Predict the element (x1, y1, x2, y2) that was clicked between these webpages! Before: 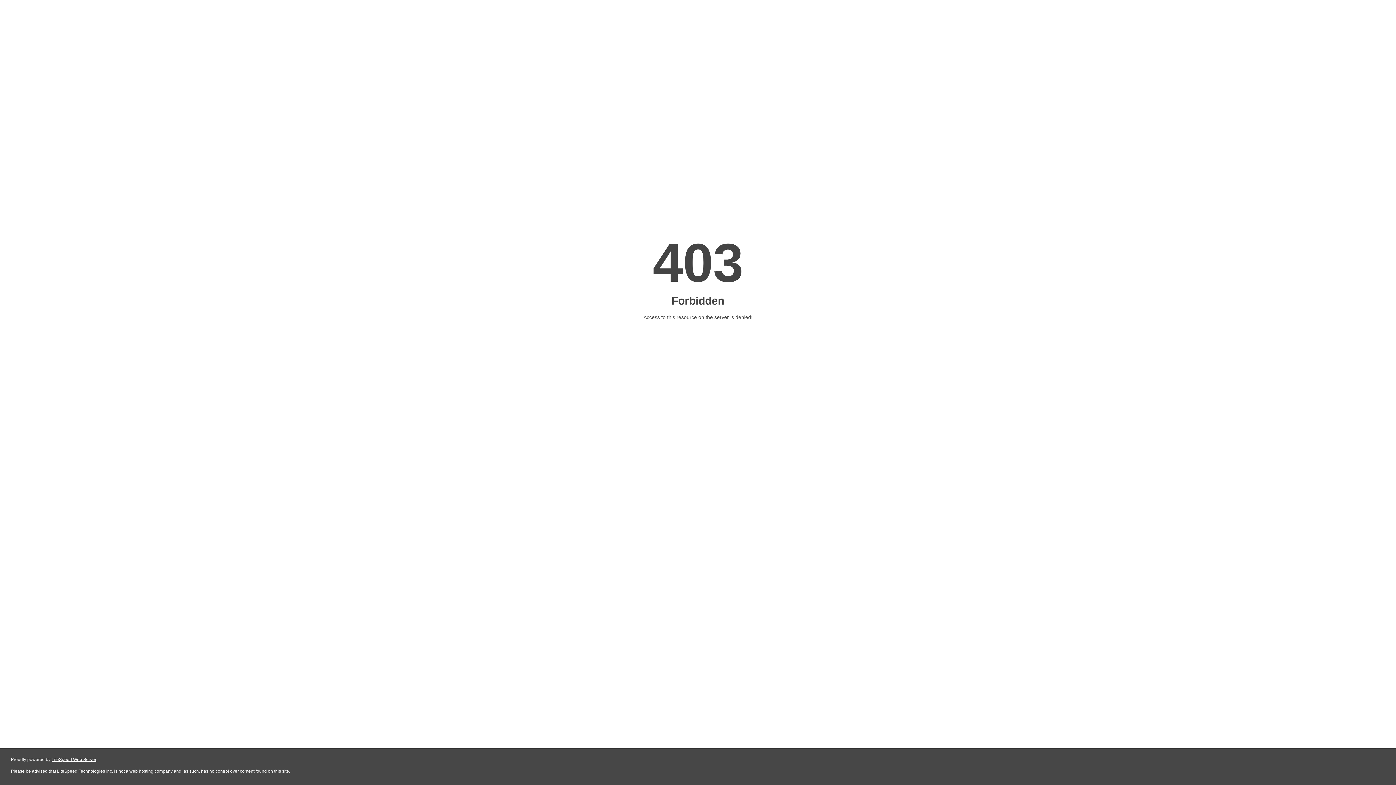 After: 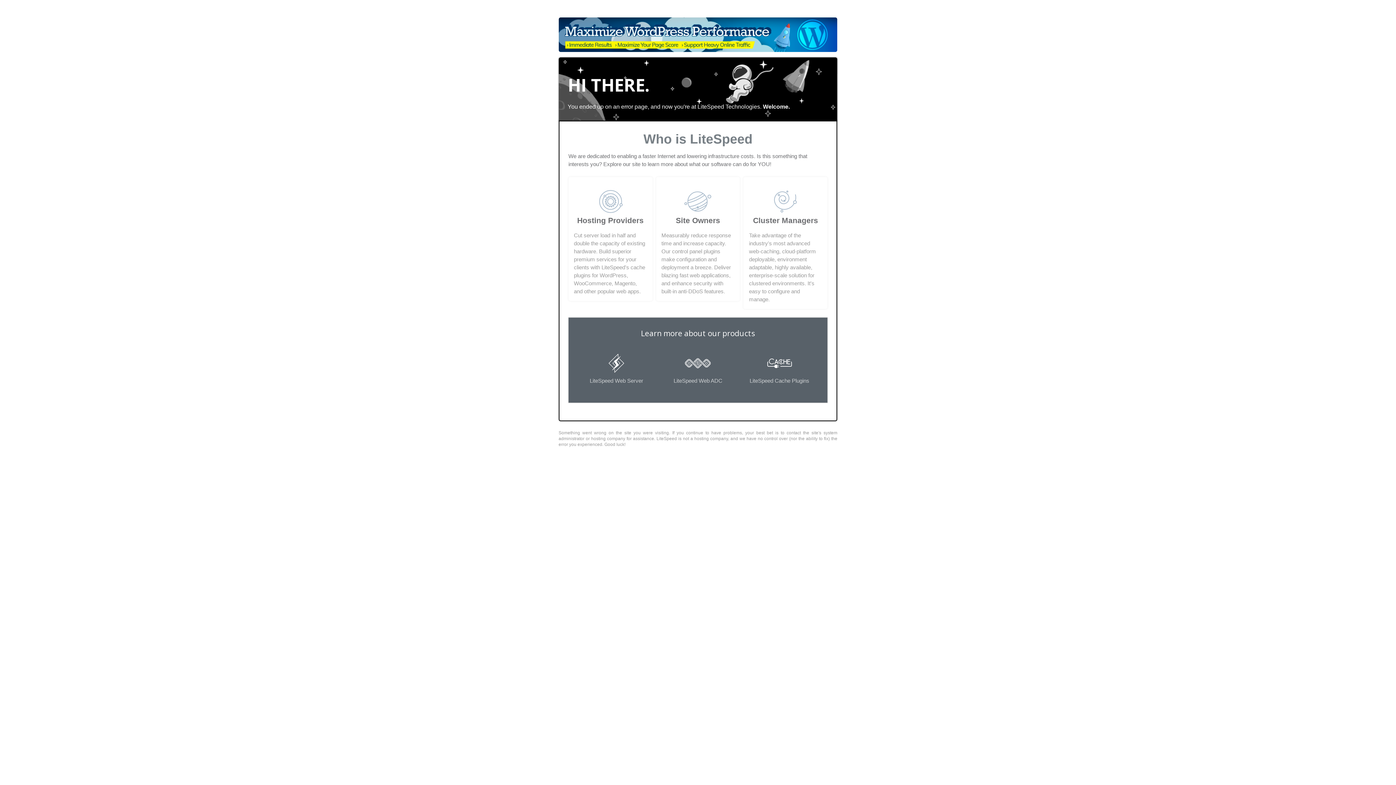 Action: bbox: (51, 757, 96, 762) label: LiteSpeed Web Server